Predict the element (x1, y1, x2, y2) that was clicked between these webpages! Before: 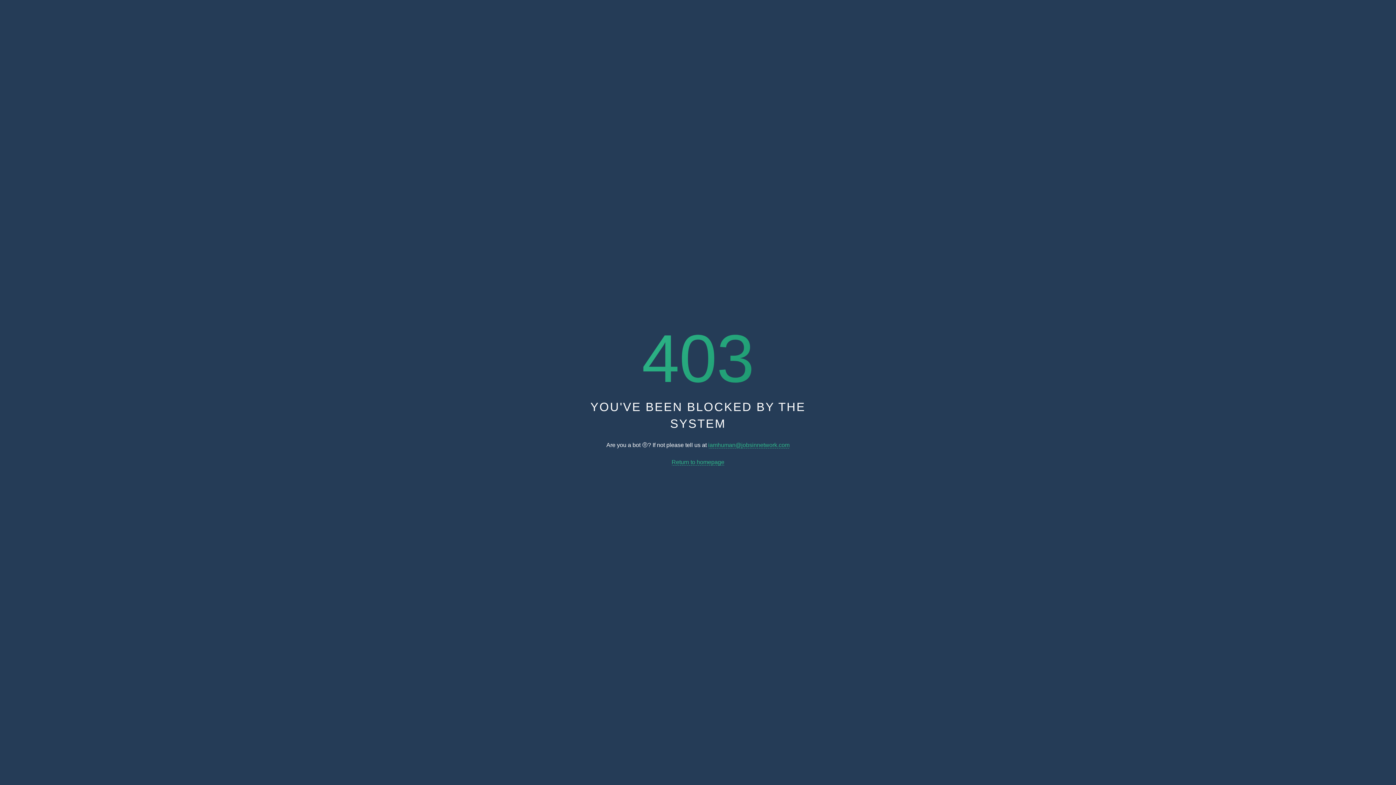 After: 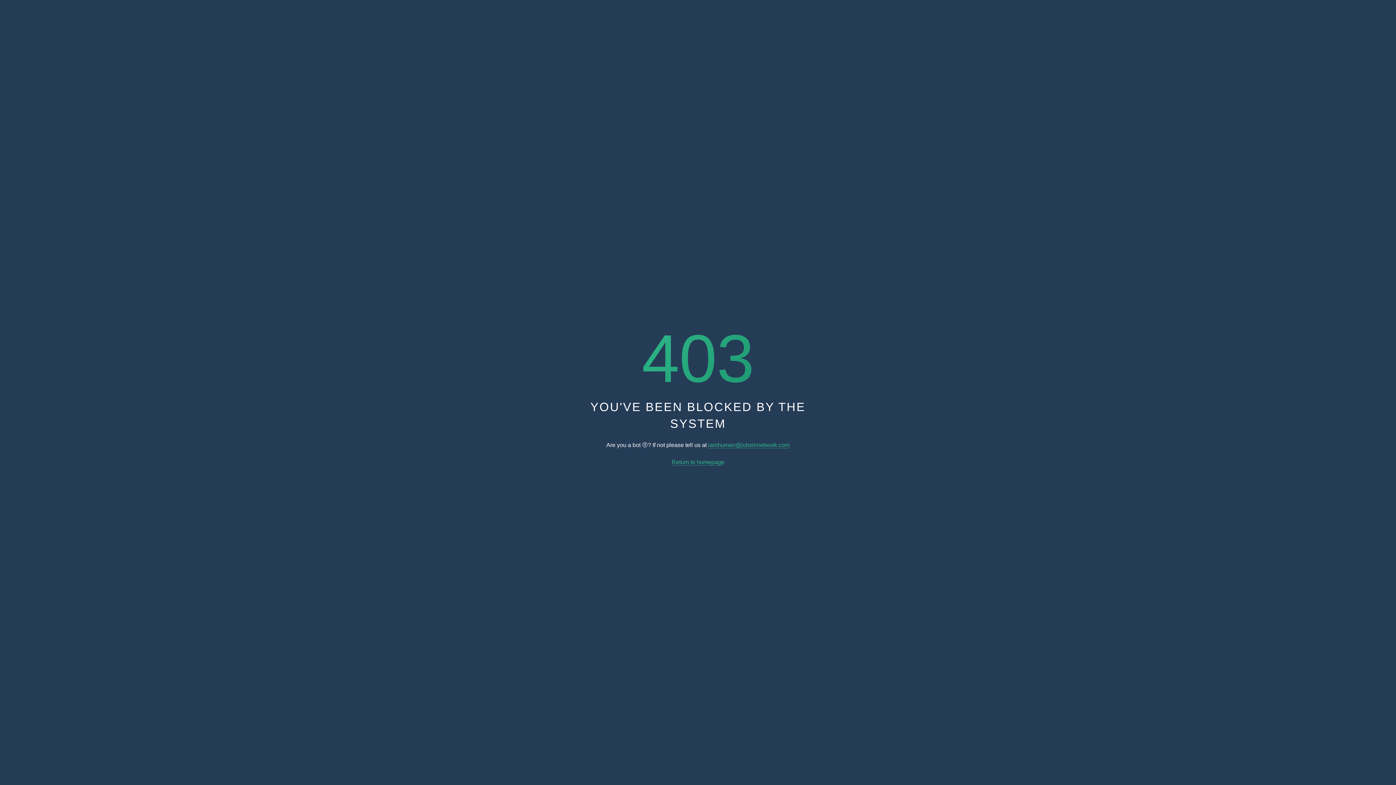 Action: bbox: (708, 442, 789, 448) label: iamhuman@jobsinnetwork.com